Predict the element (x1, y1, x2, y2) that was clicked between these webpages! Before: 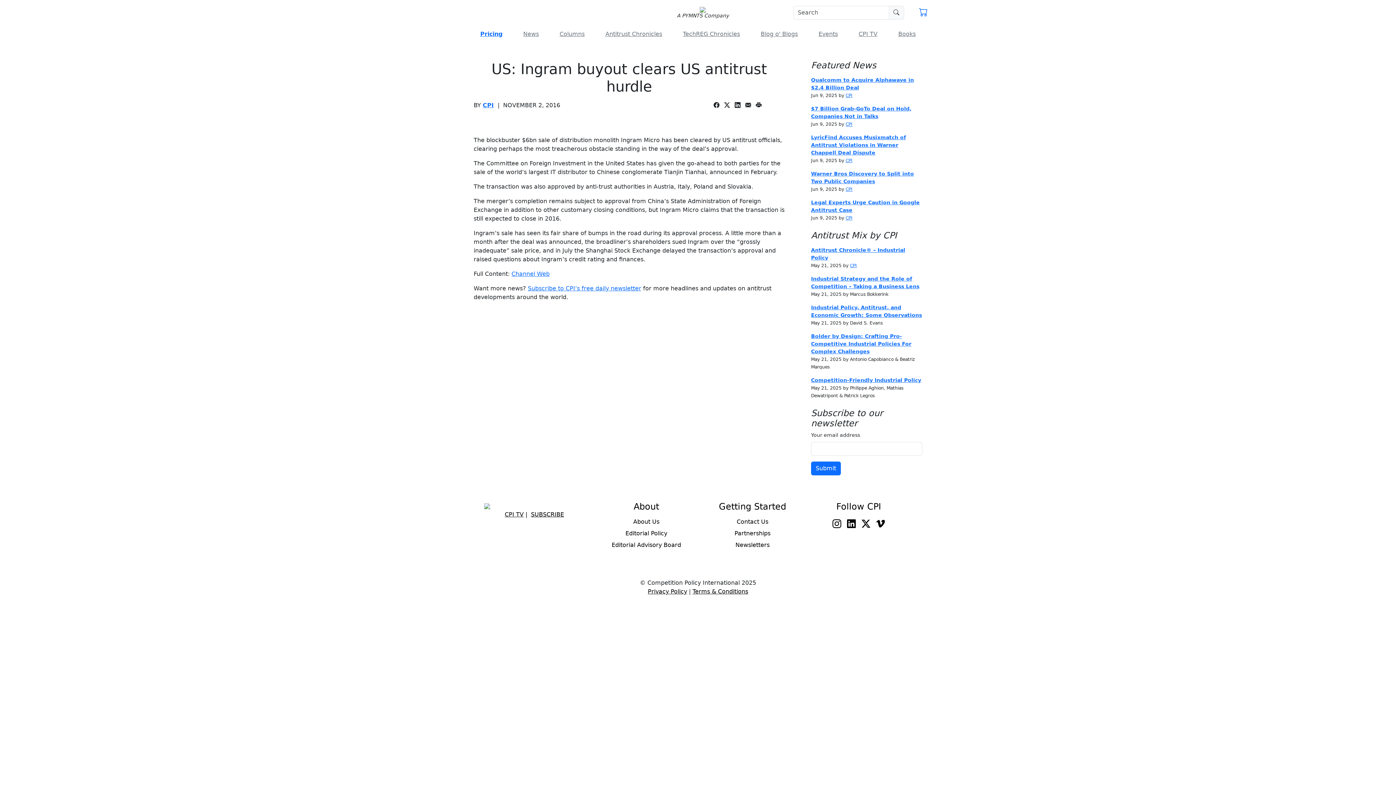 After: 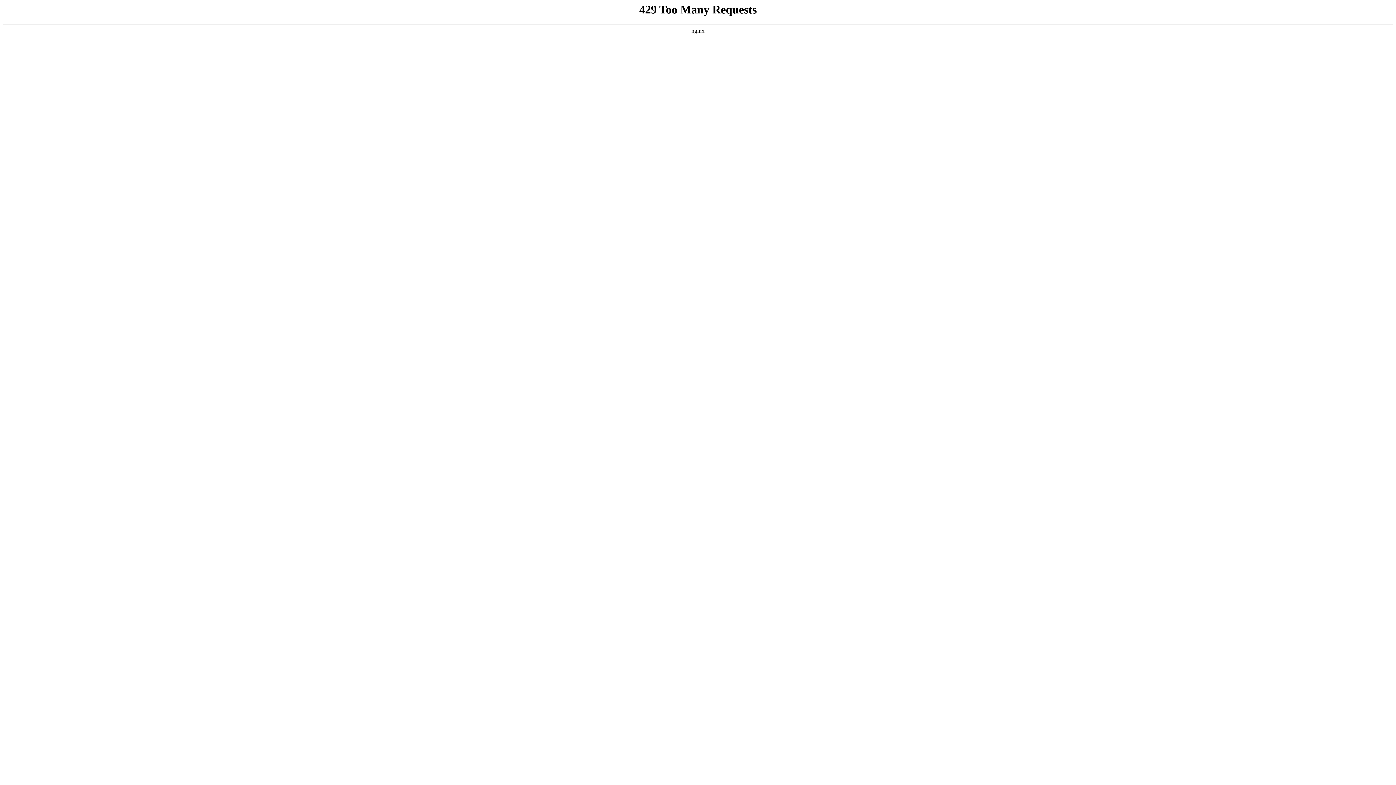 Action: bbox: (692, 588, 748, 595) label: Terms & Conditions